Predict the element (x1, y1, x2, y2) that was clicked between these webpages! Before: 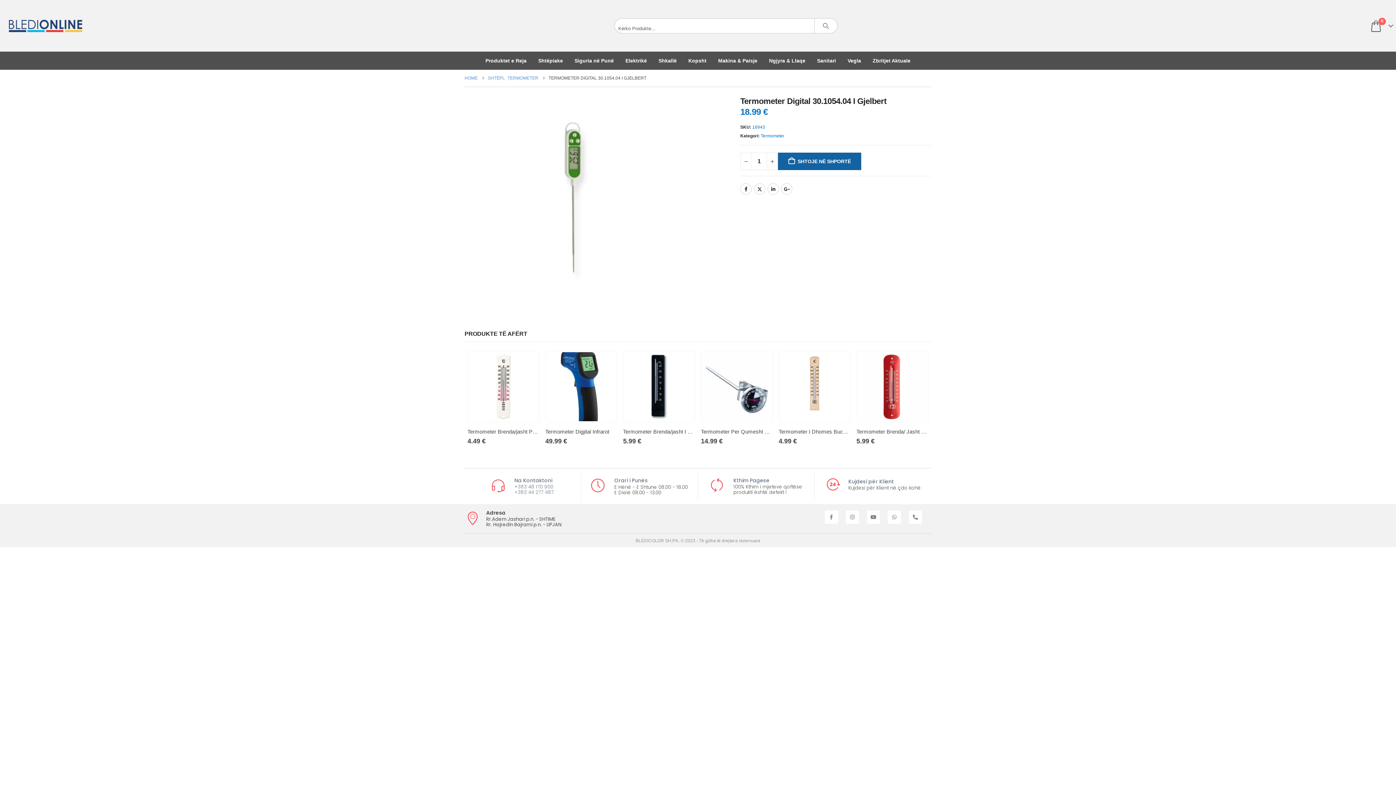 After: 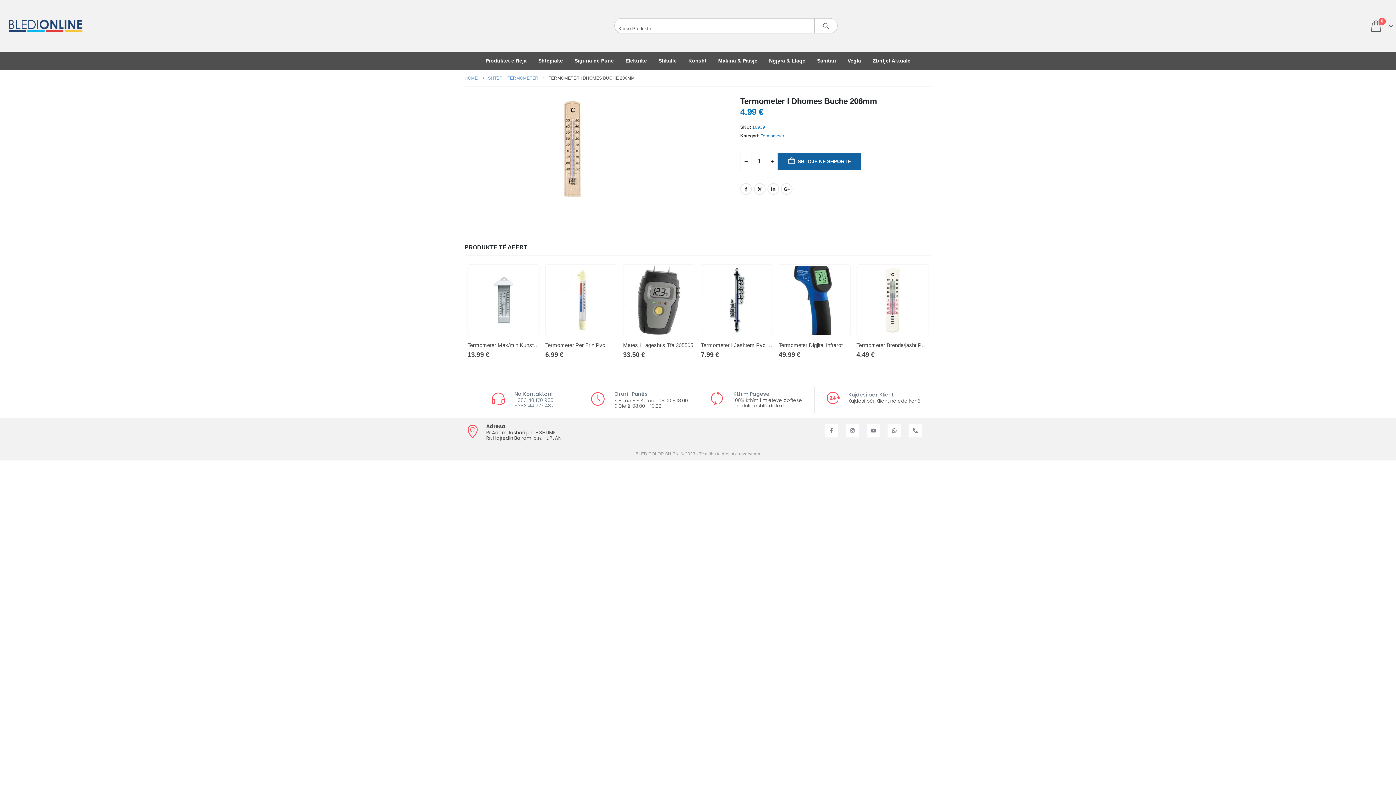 Action: label: Go to product page bbox: (780, 352, 849, 421)